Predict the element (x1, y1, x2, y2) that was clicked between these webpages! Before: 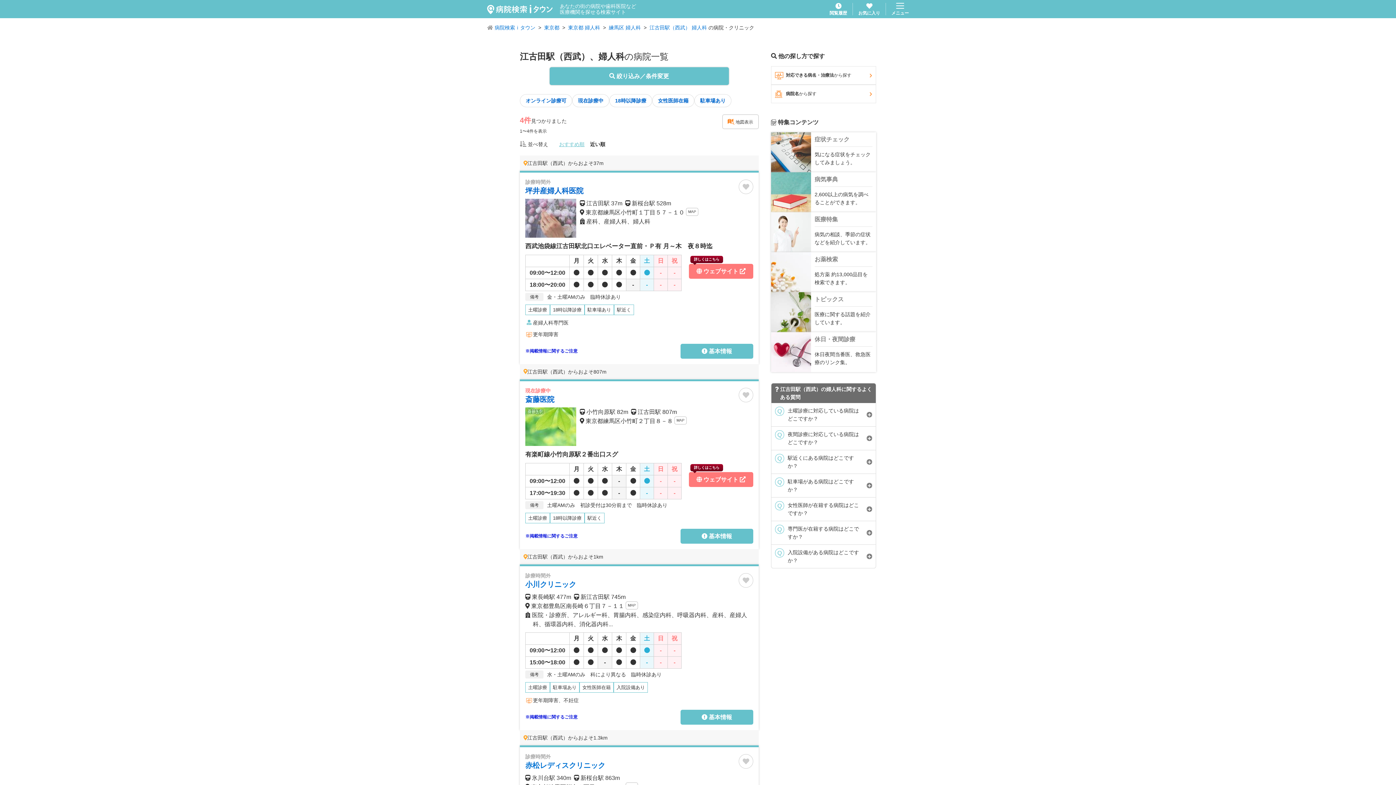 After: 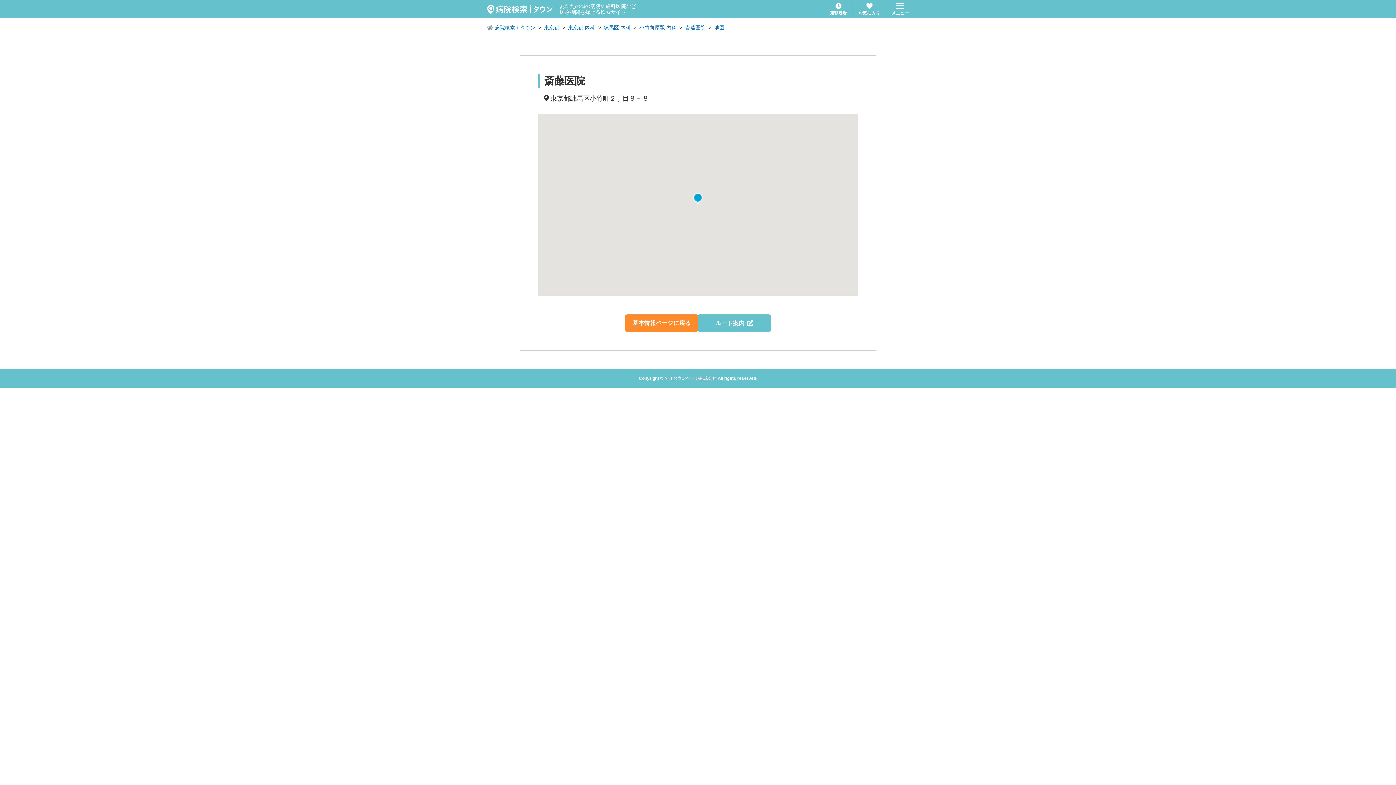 Action: label: MAP bbox: (674, 416, 686, 424)